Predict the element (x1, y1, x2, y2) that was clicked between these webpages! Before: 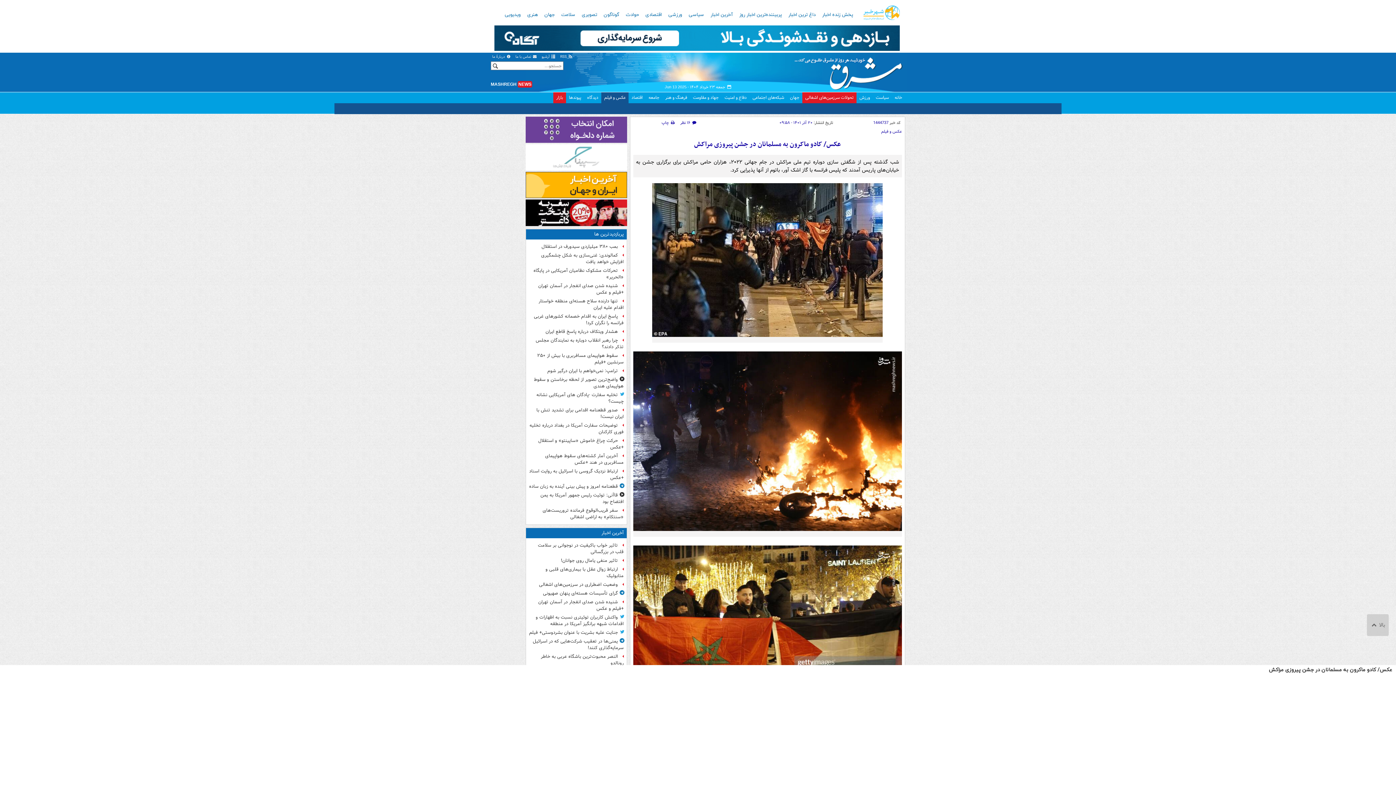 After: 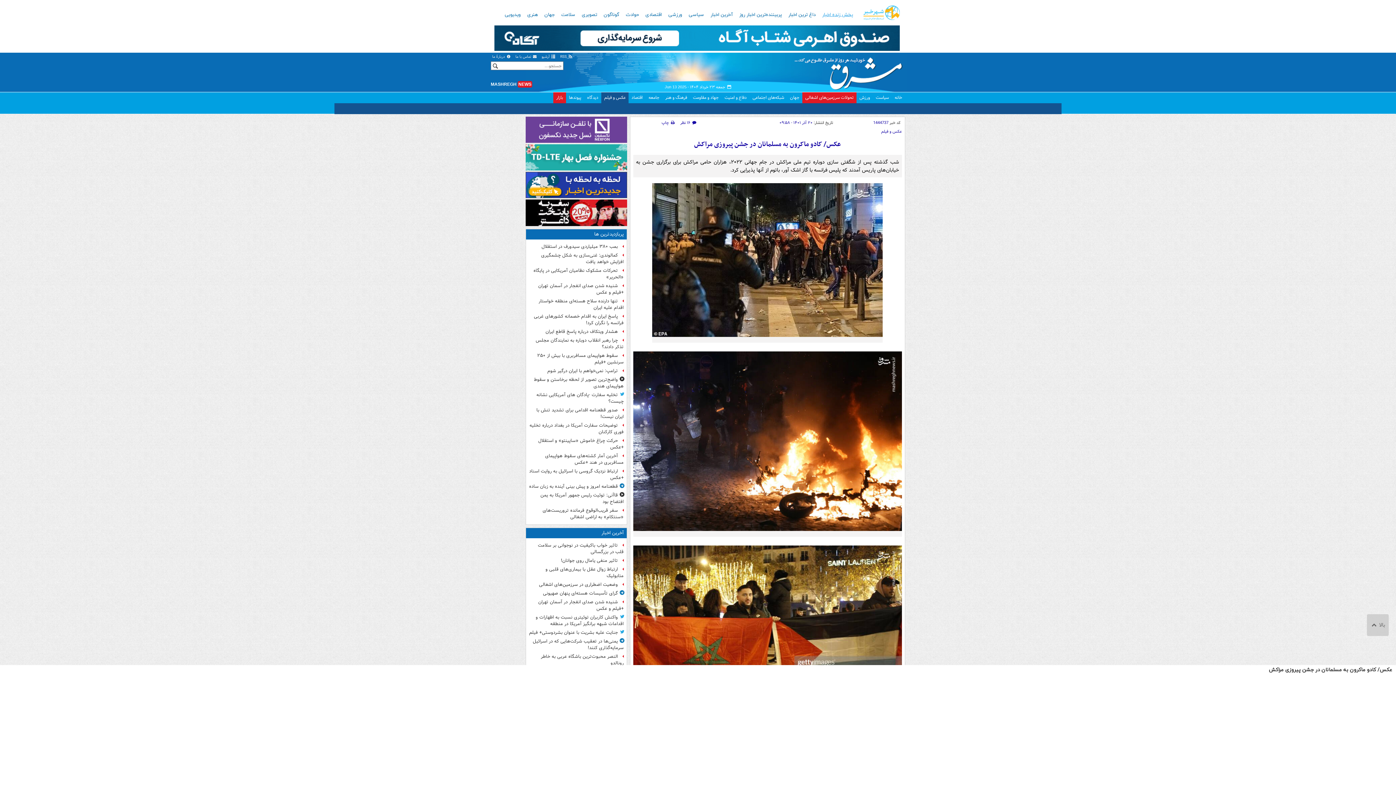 Action: bbox: (819, 9, 855, 20) label: پخش زنده اخبار